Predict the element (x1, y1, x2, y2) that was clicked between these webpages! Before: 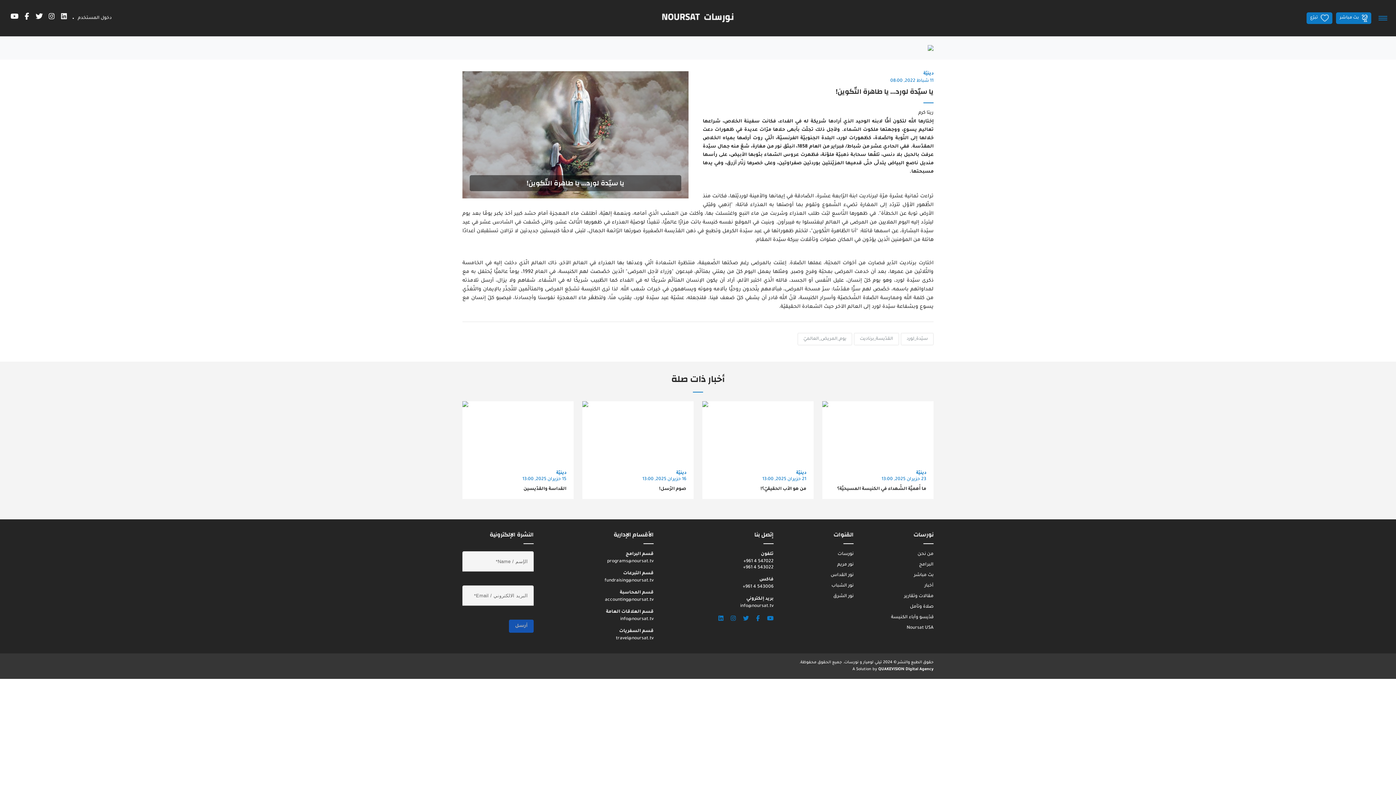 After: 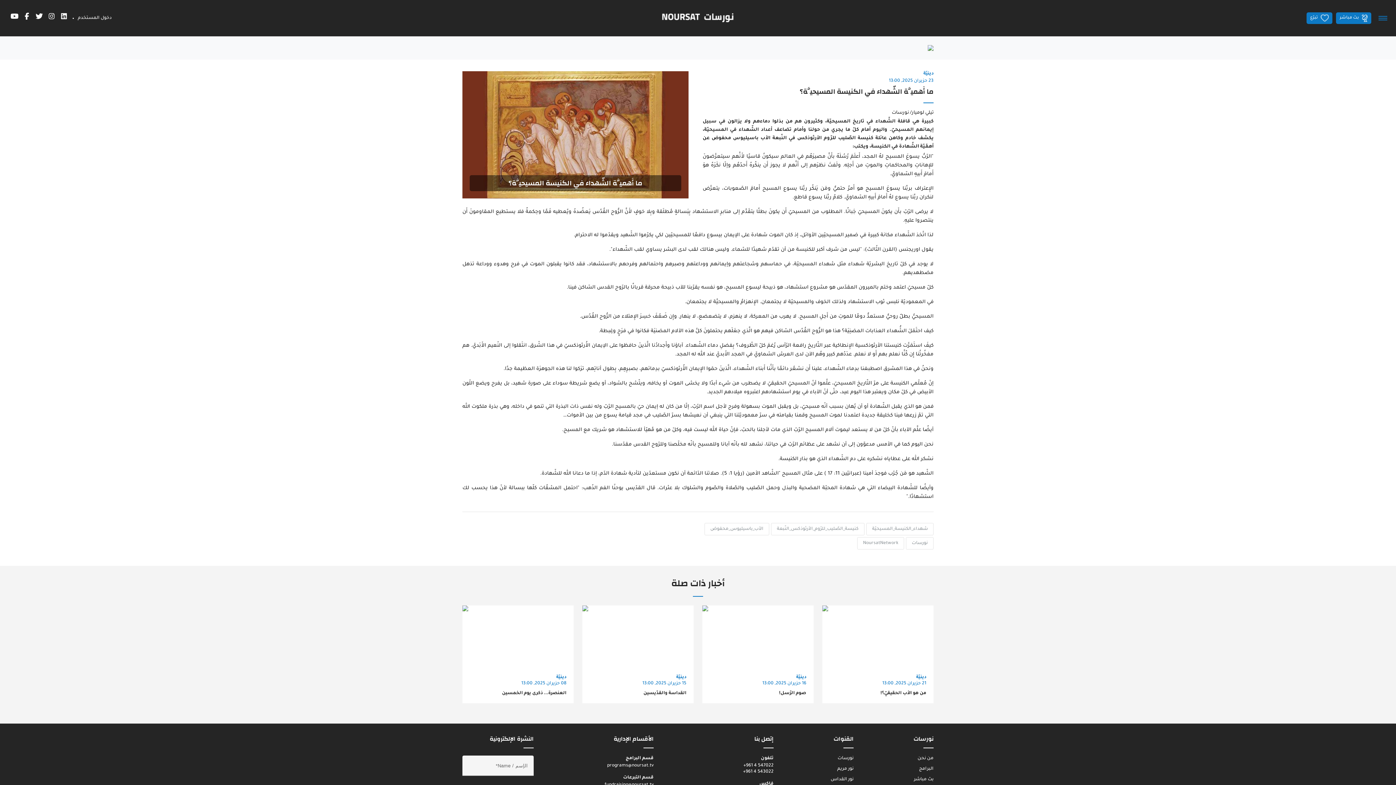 Action: bbox: (822, 401, 933, 499) label: دينيّة
23 حزيران 2025, 13:00
ما أَهميَّة الشّهداء في الكنيسة المسيحيَّة؟